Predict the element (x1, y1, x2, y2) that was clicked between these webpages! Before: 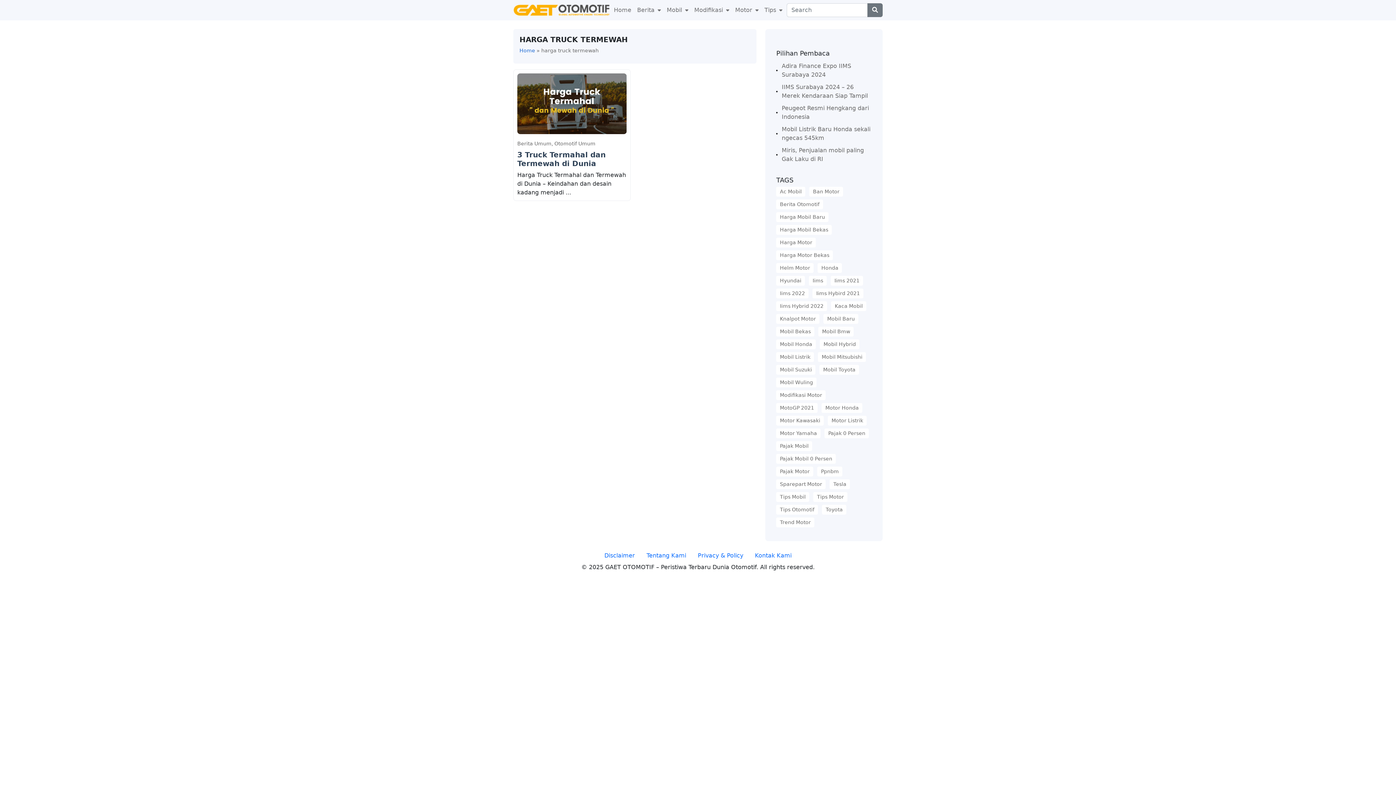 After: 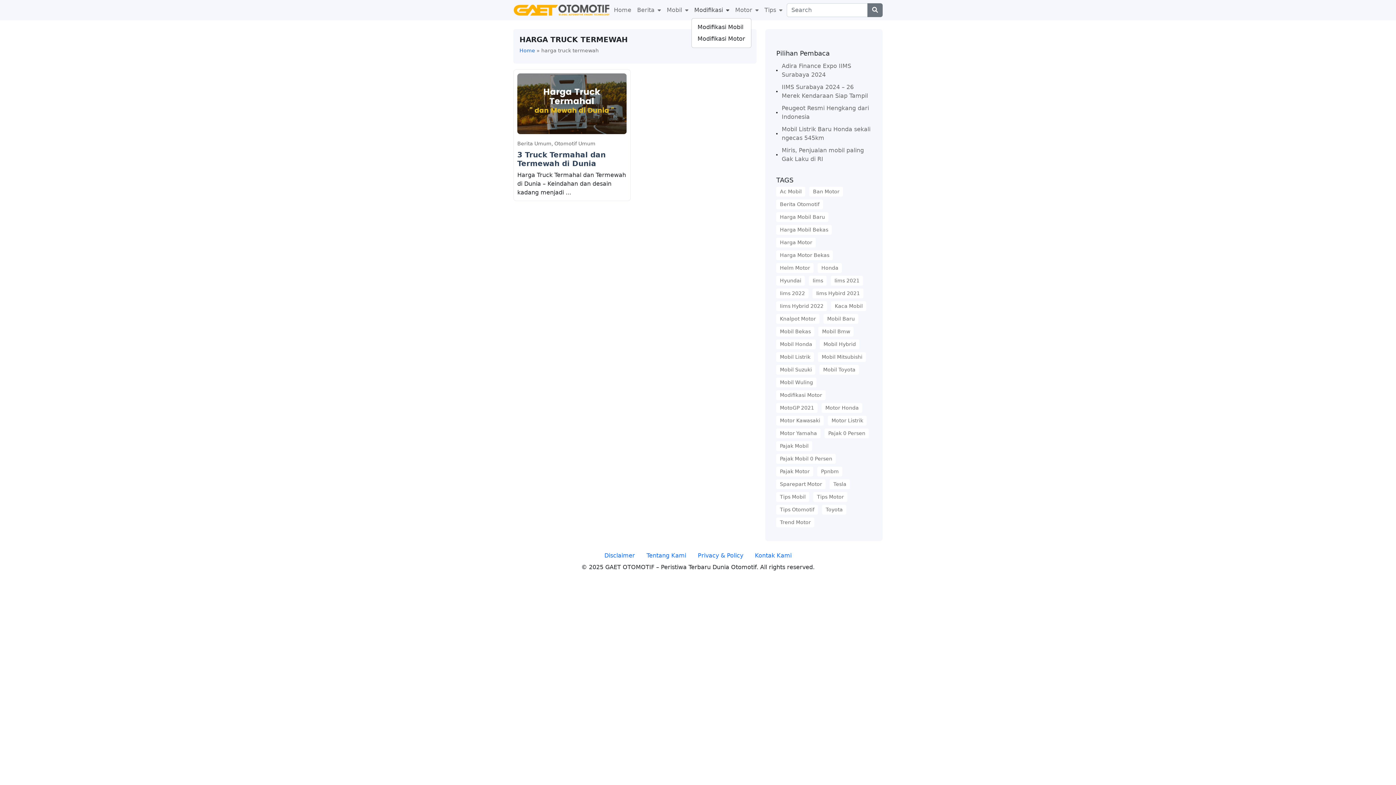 Action: label: Modifikasi  bbox: (691, 2, 732, 17)